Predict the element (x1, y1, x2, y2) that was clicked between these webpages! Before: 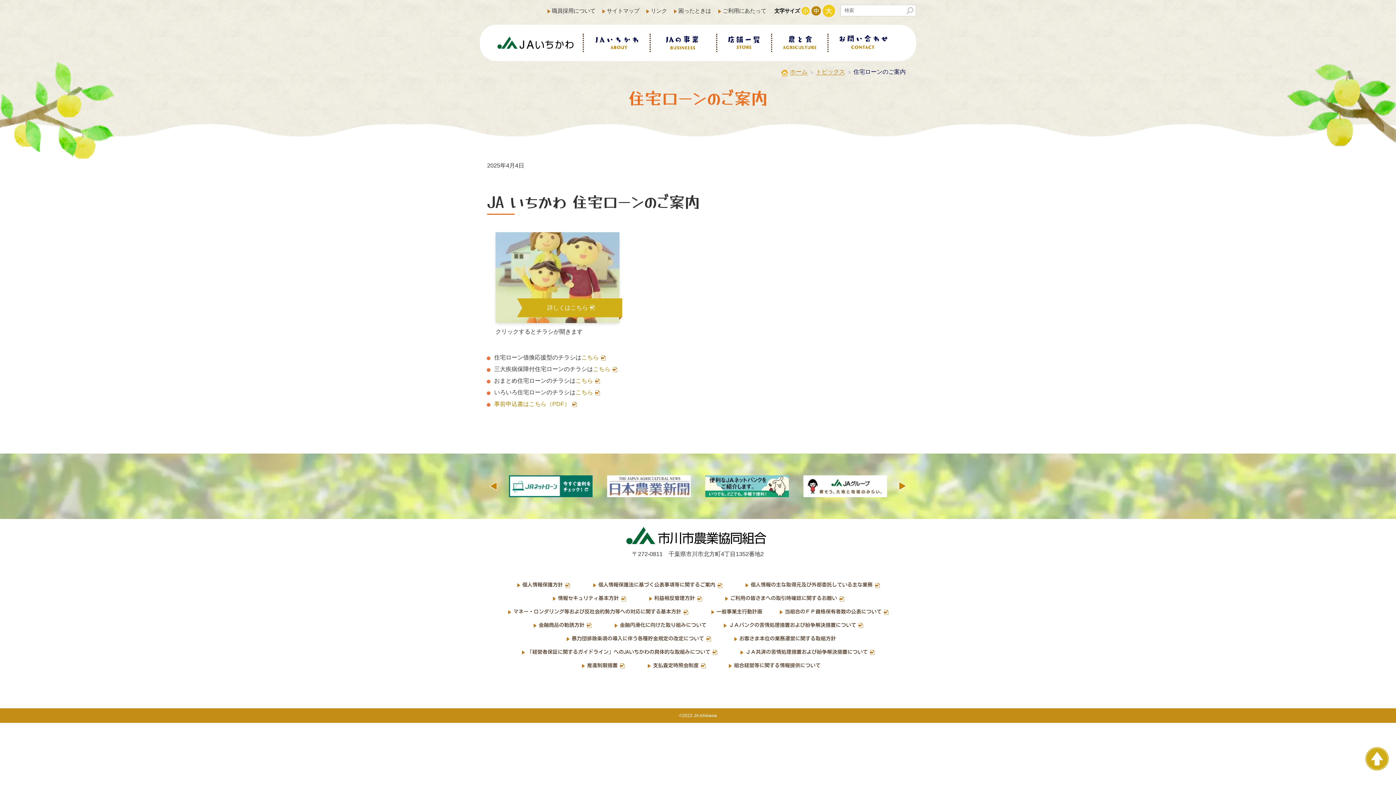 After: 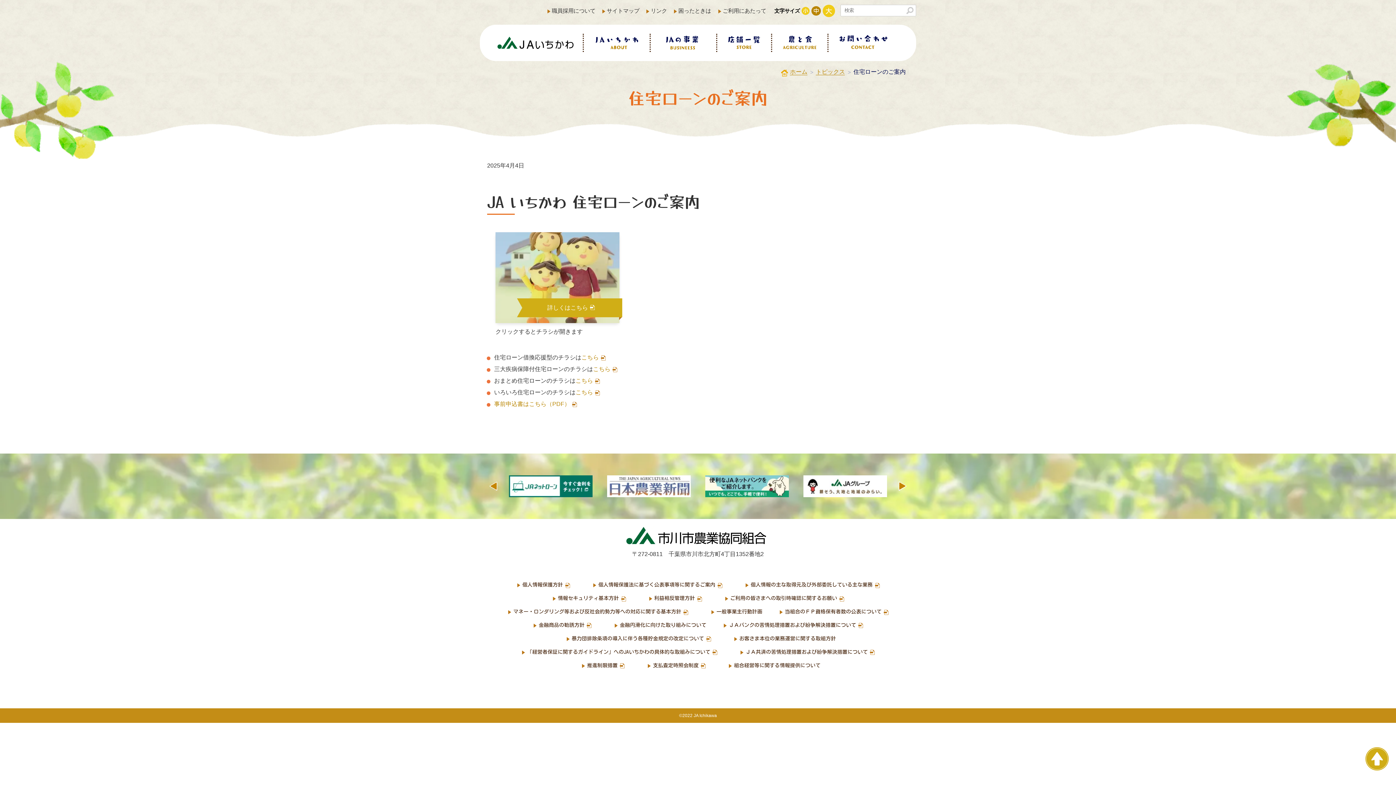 Action: bbox: (811, 3, 821, 18) label: 中